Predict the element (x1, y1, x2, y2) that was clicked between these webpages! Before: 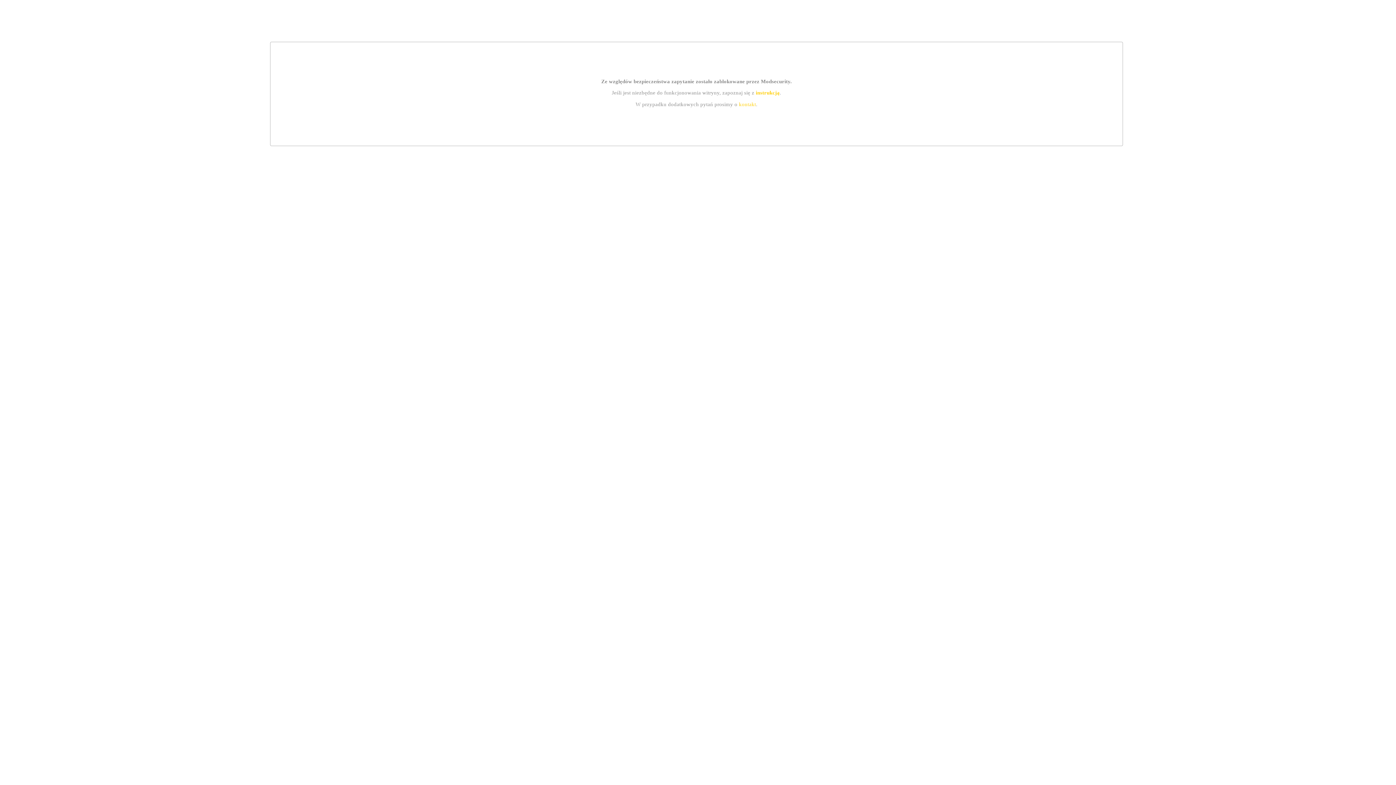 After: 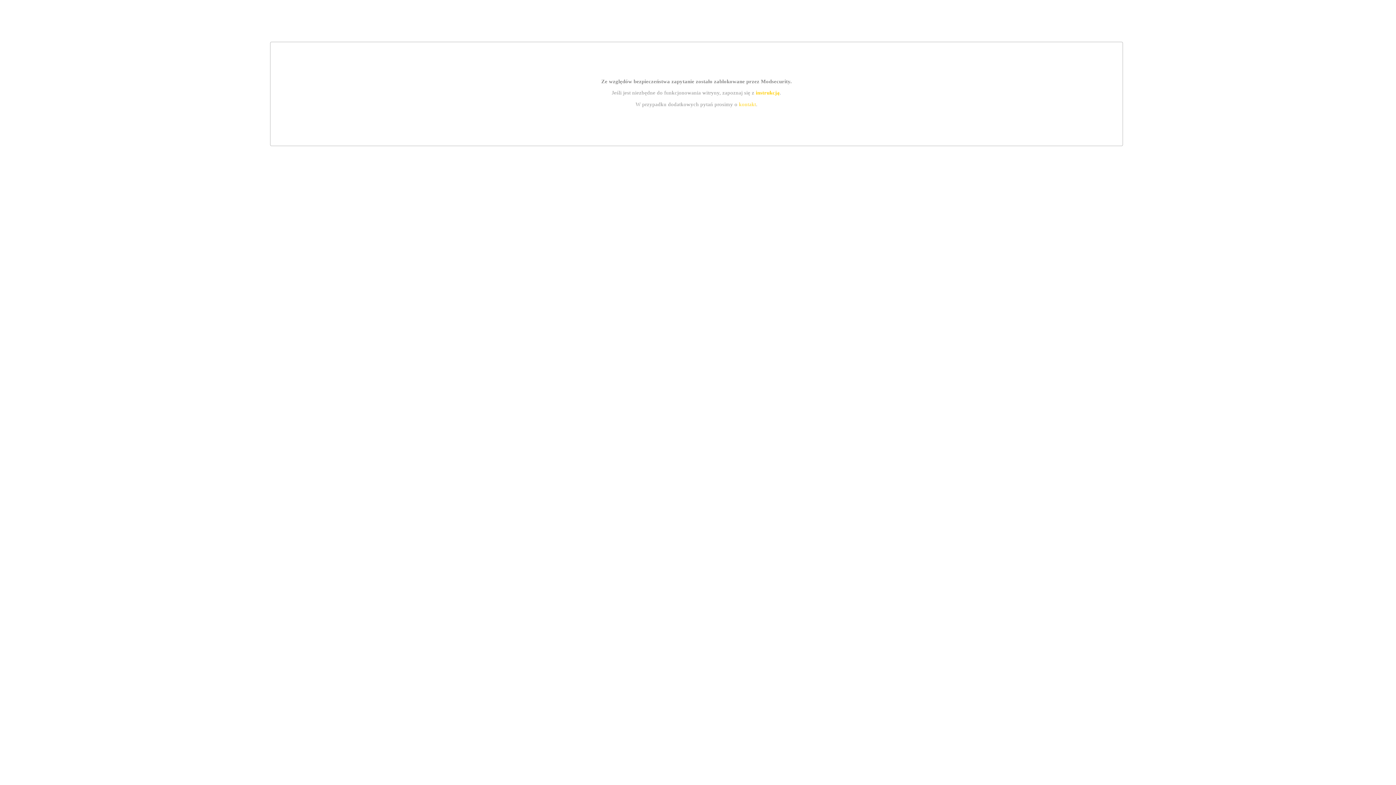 Action: bbox: (739, 101, 756, 107) label: kontakt